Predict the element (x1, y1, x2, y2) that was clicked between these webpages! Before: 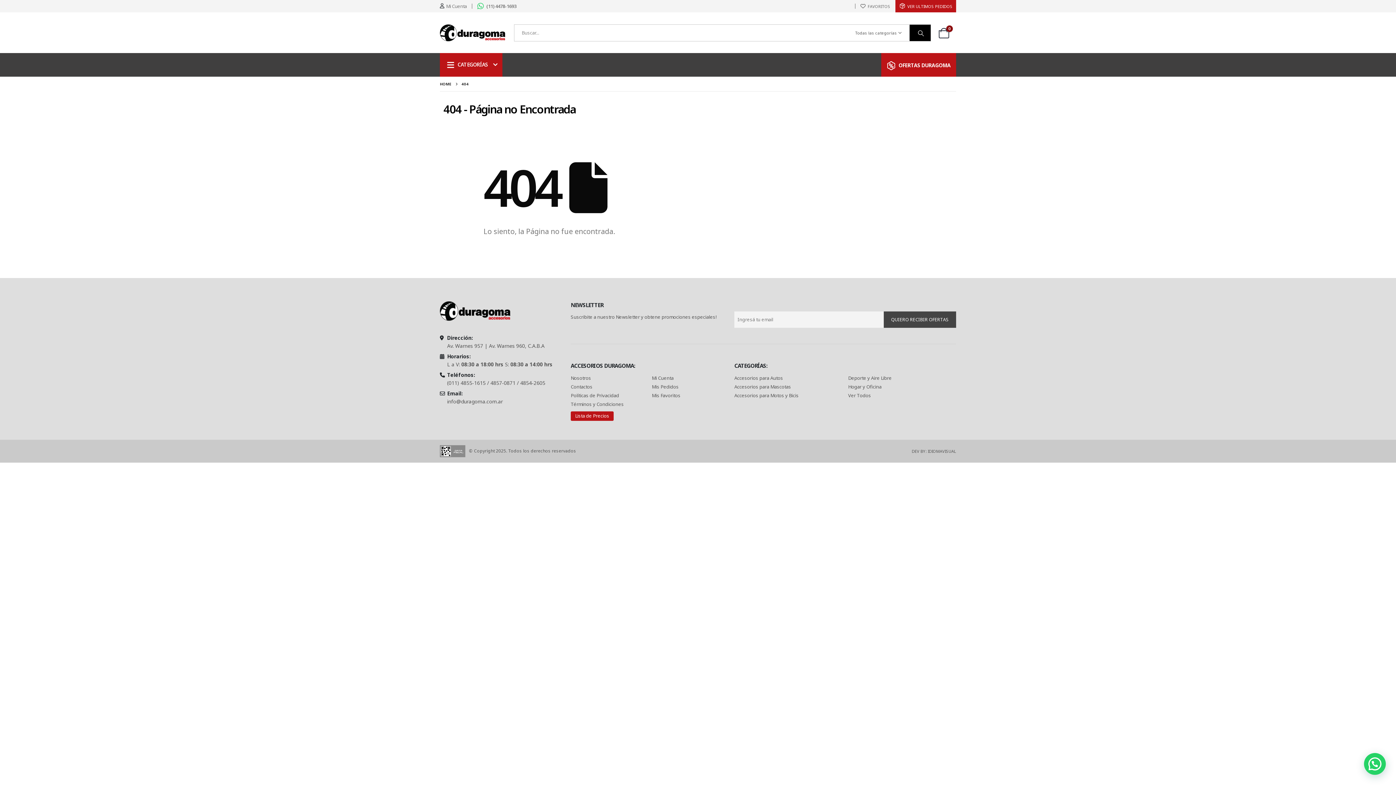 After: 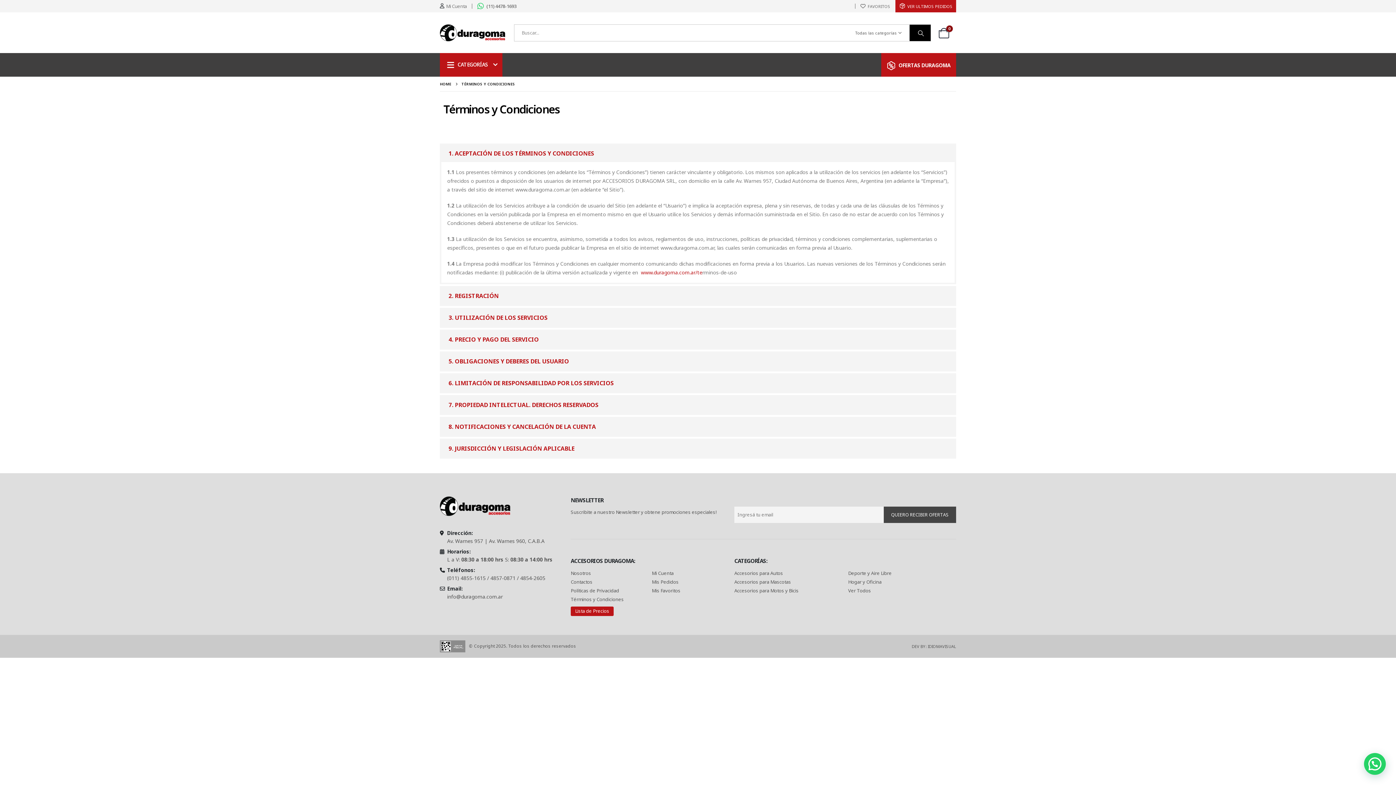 Action: bbox: (570, 401, 624, 407) label: Términos y Condiciones